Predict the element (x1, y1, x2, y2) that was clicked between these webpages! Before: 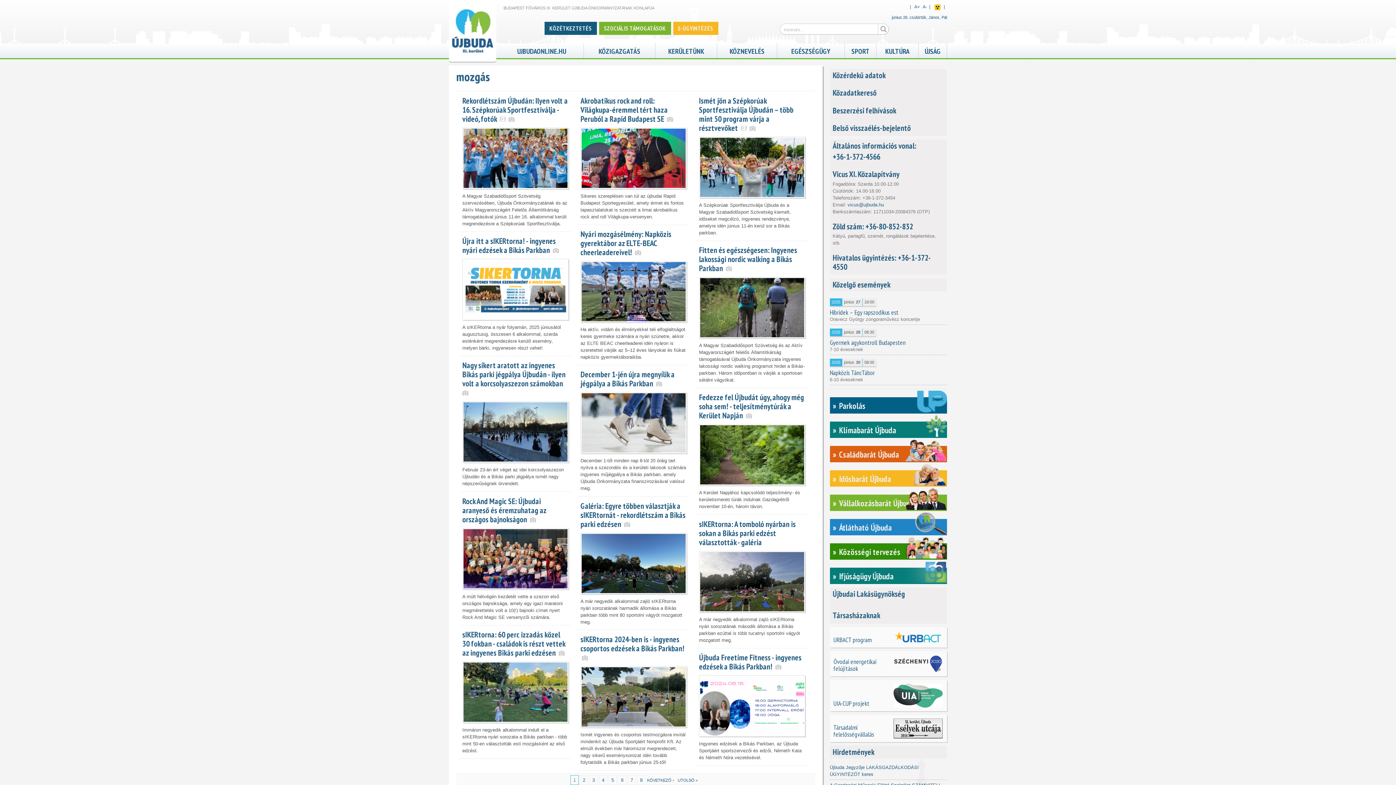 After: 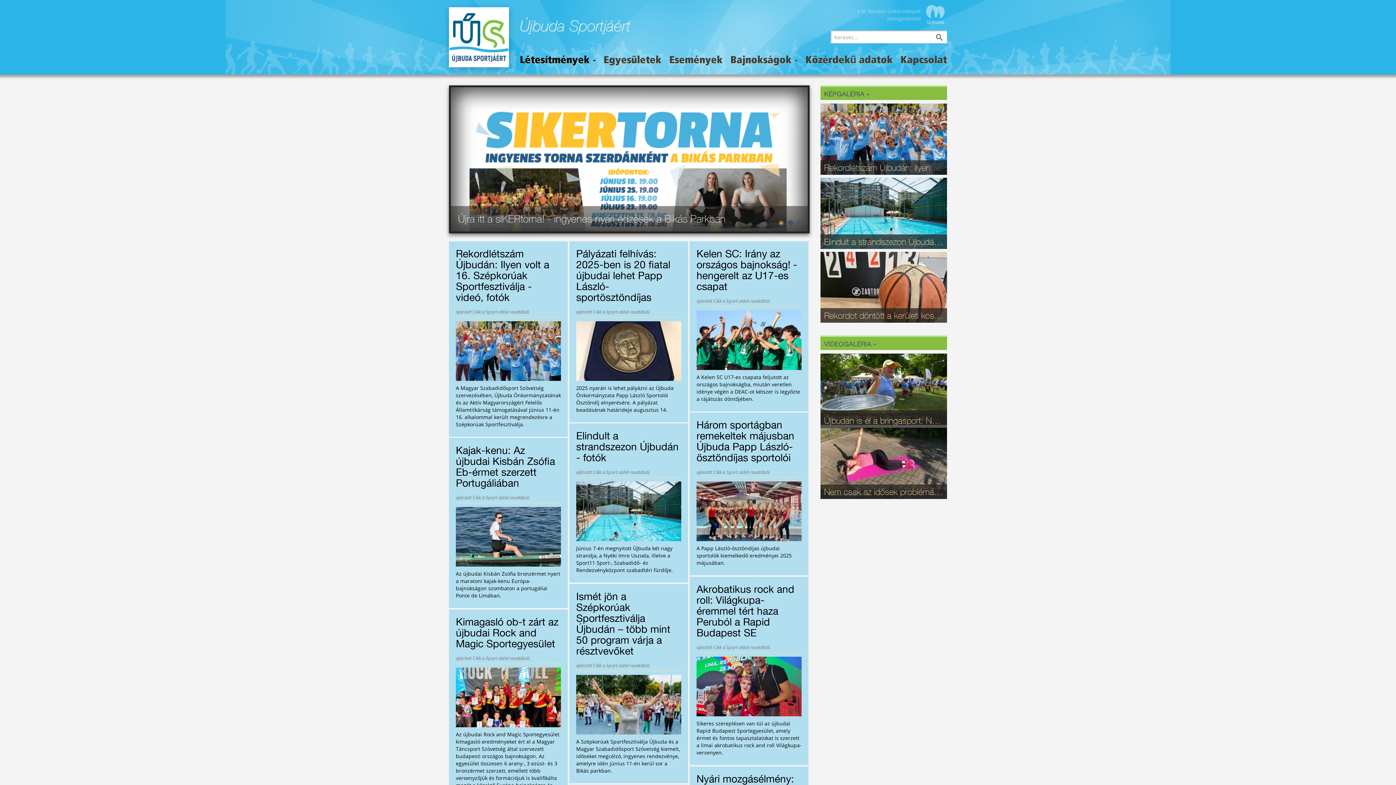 Action: label: SPORT bbox: (845, 43, 876, 54)